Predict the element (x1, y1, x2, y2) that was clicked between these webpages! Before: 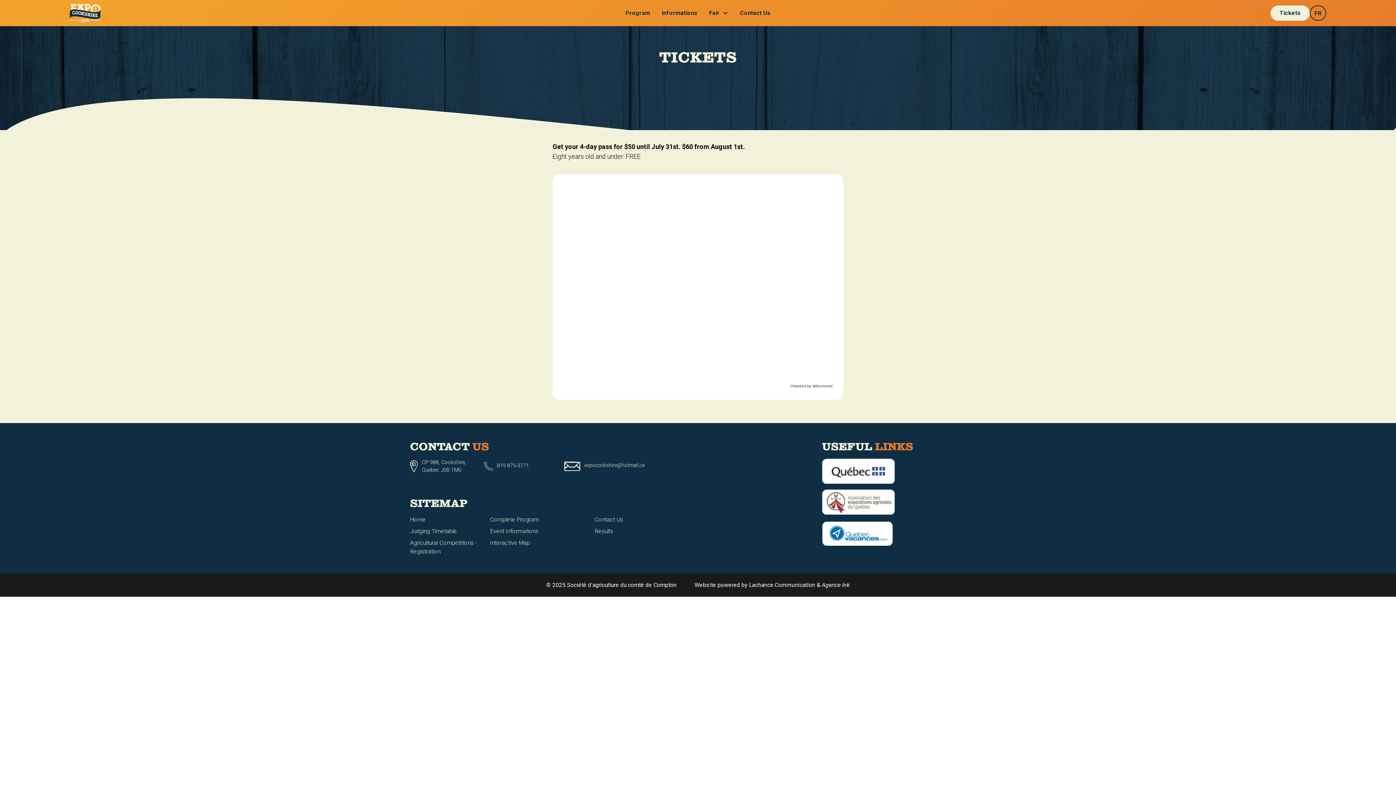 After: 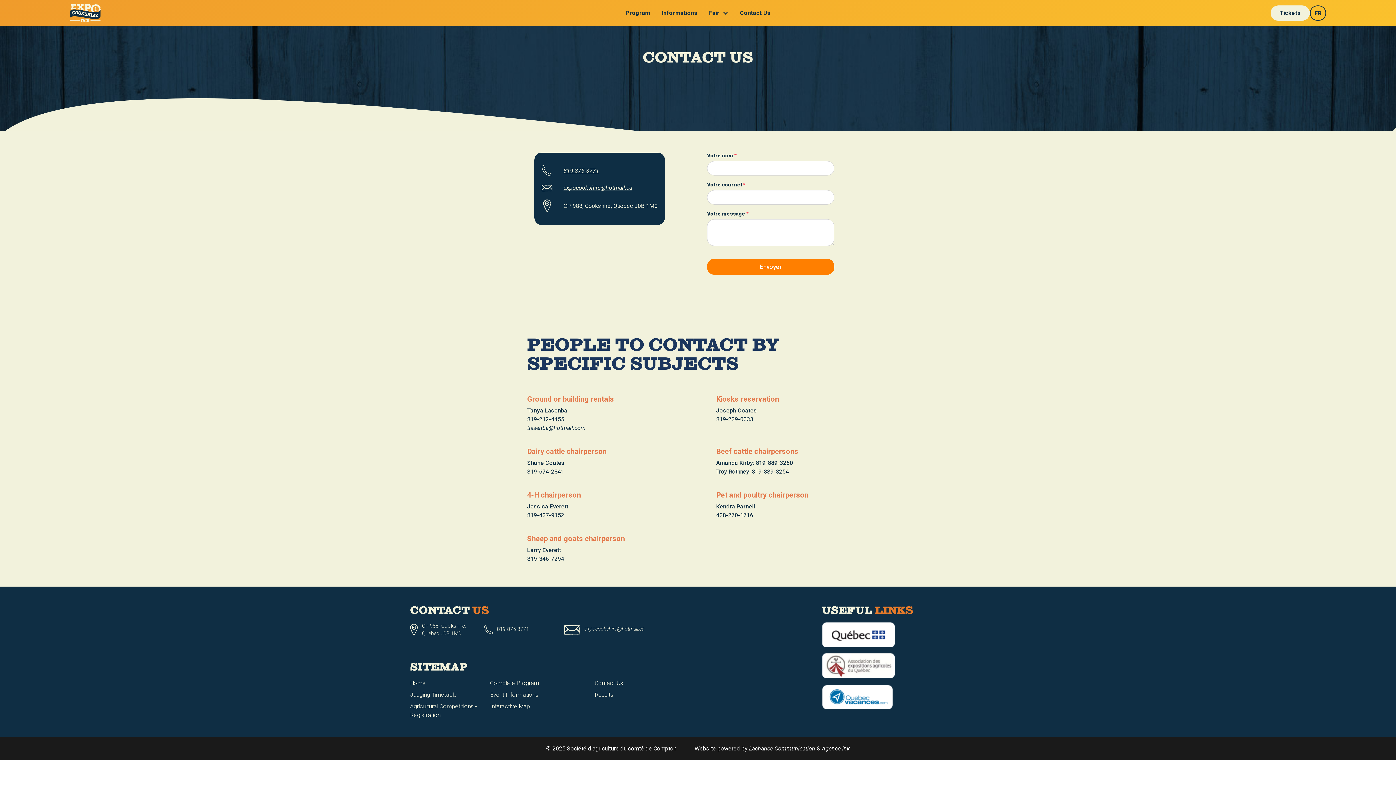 Action: bbox: (594, 515, 693, 524) label: Contact Us